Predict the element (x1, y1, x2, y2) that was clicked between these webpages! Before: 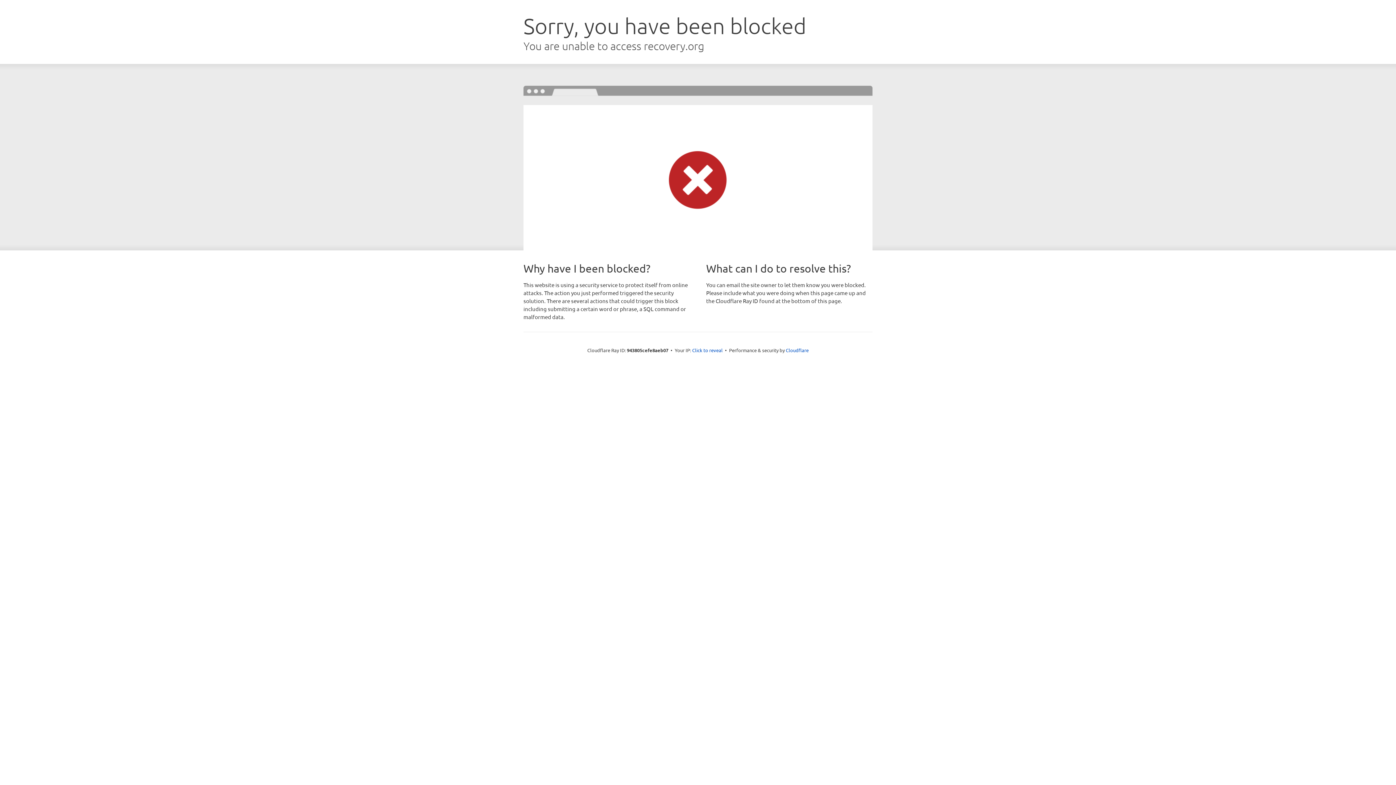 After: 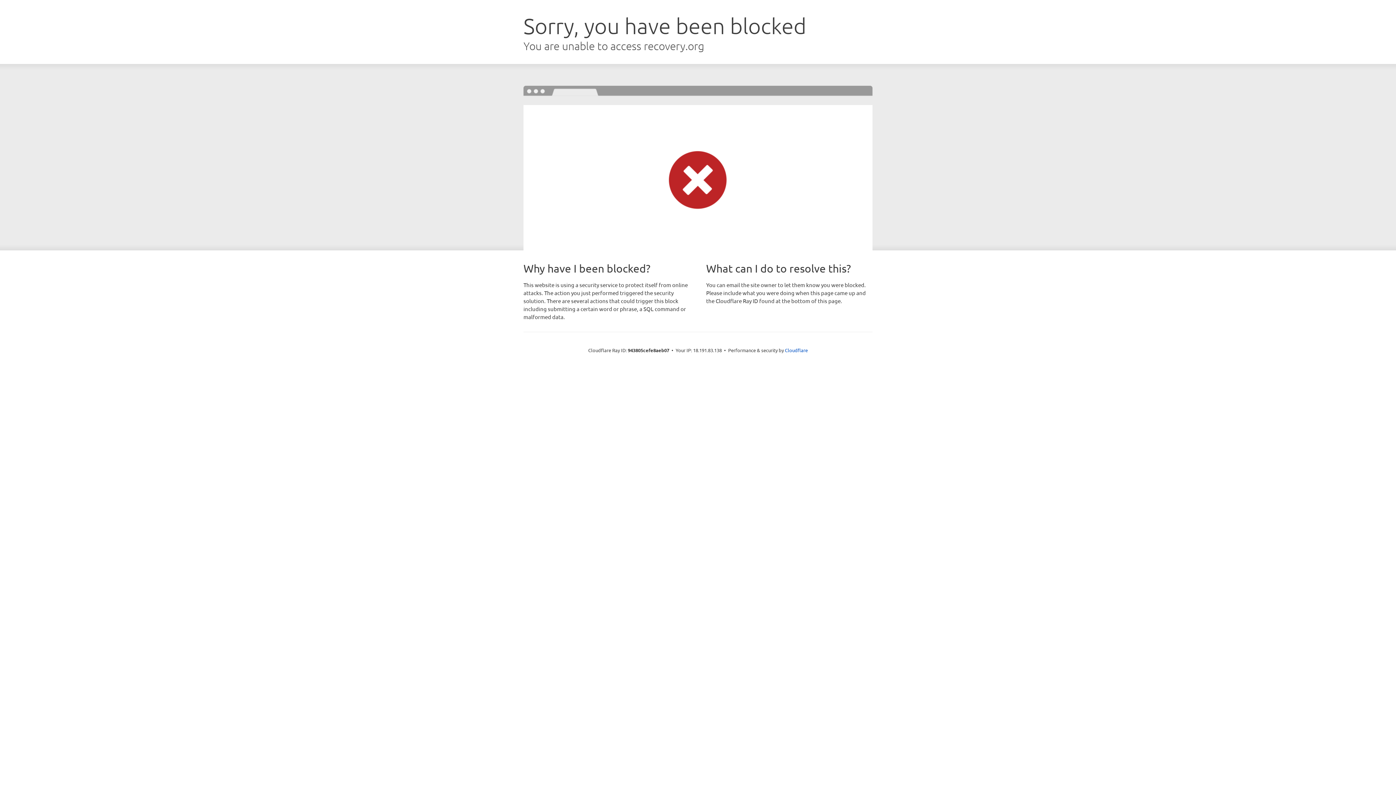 Action: label: Click to reveal bbox: (692, 346, 722, 353)